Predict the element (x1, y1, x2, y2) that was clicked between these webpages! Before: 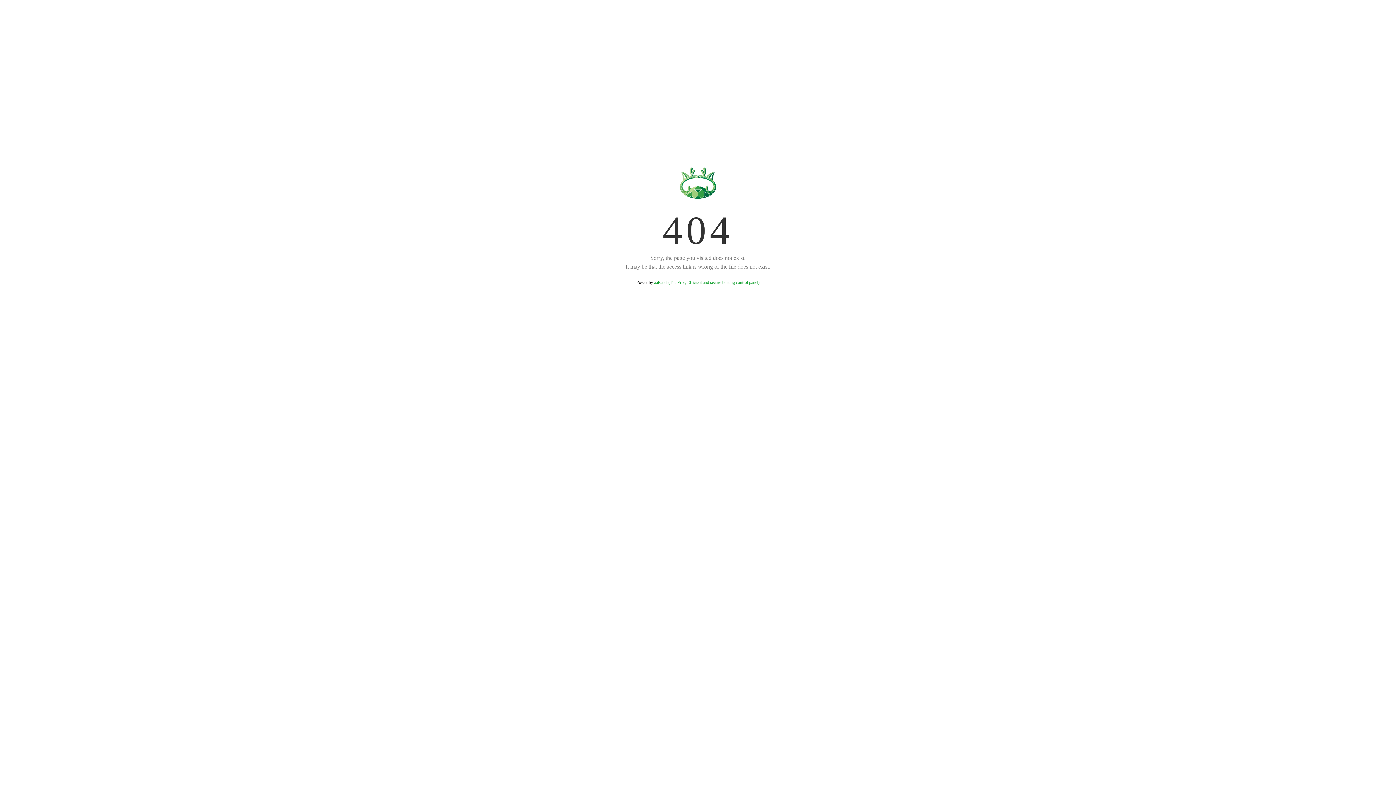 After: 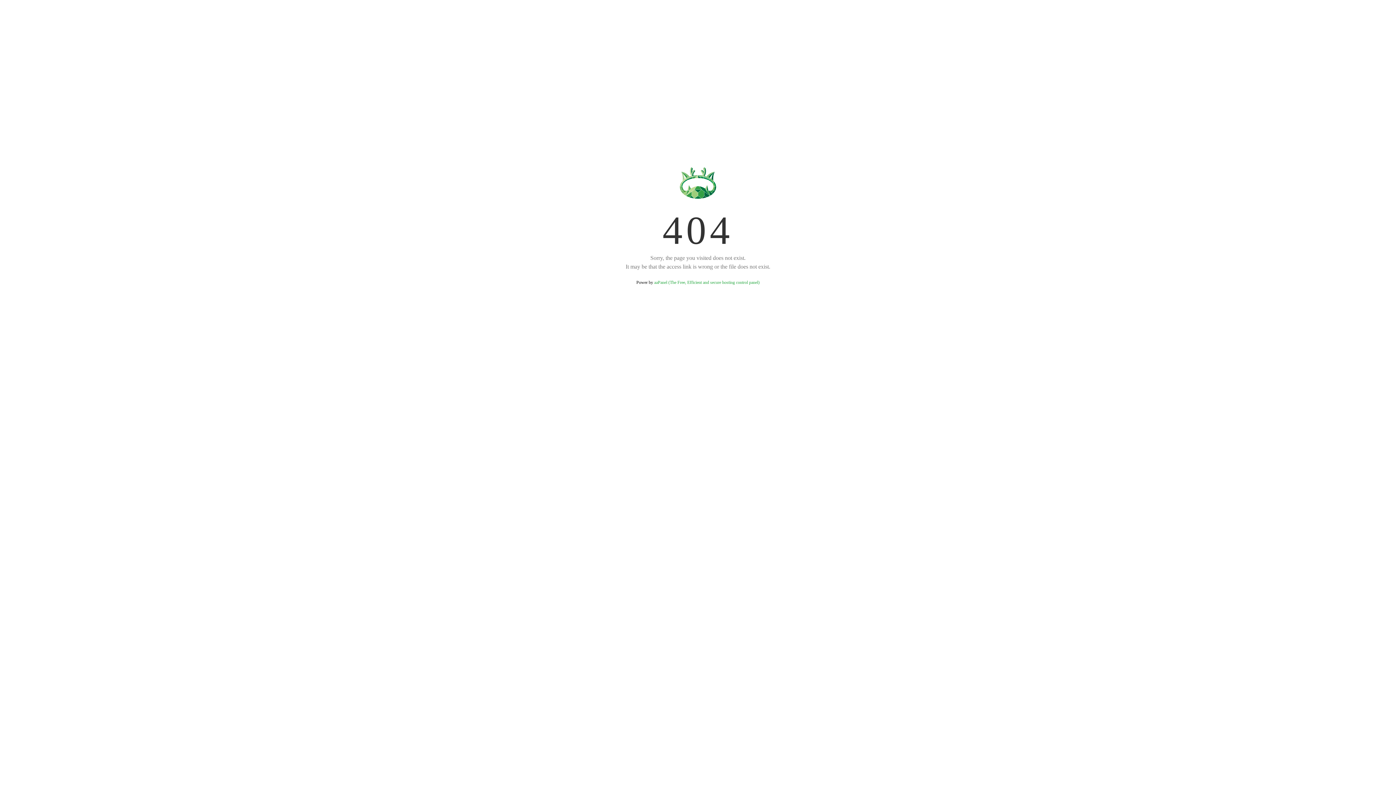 Action: label: aaPanel (The Free, Efficient and secure hosting control panel) bbox: (654, 280, 759, 285)